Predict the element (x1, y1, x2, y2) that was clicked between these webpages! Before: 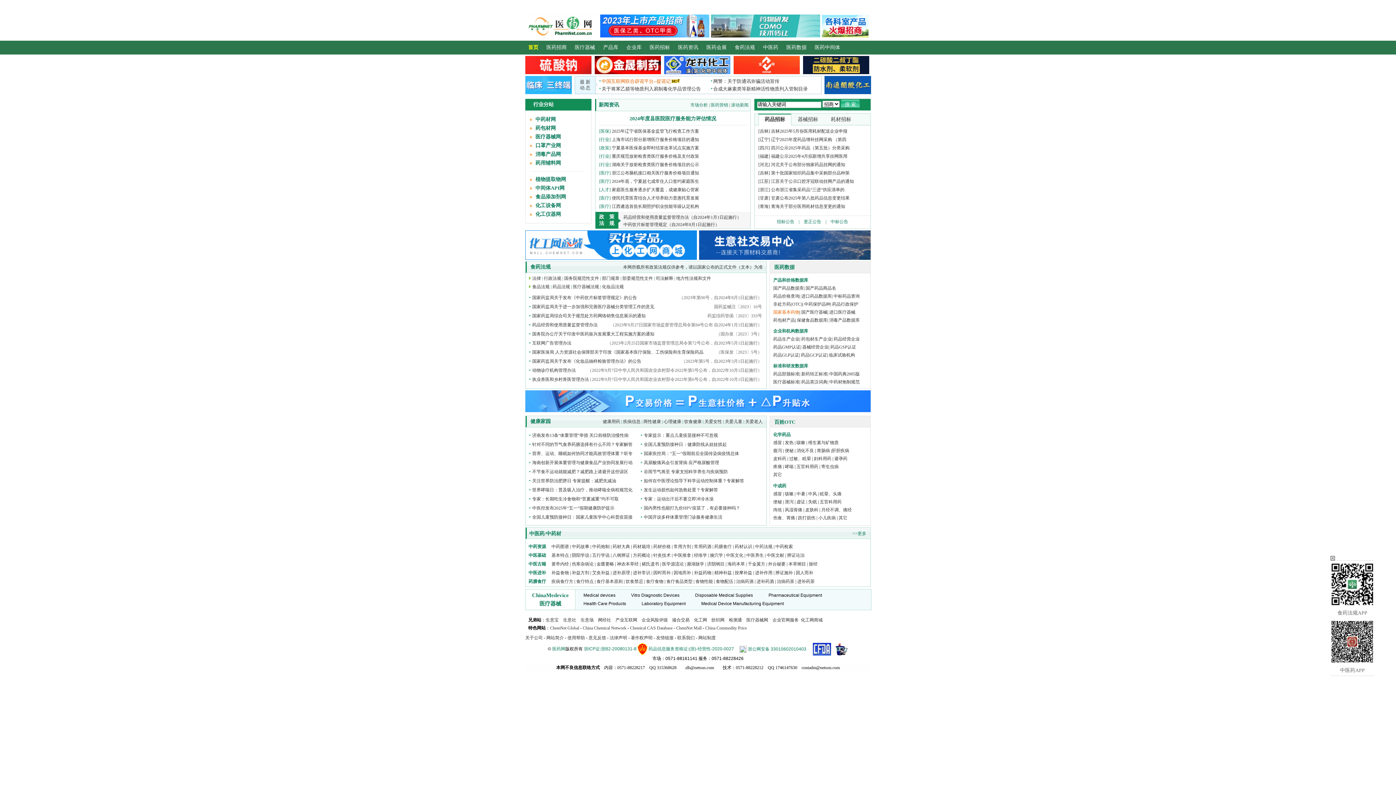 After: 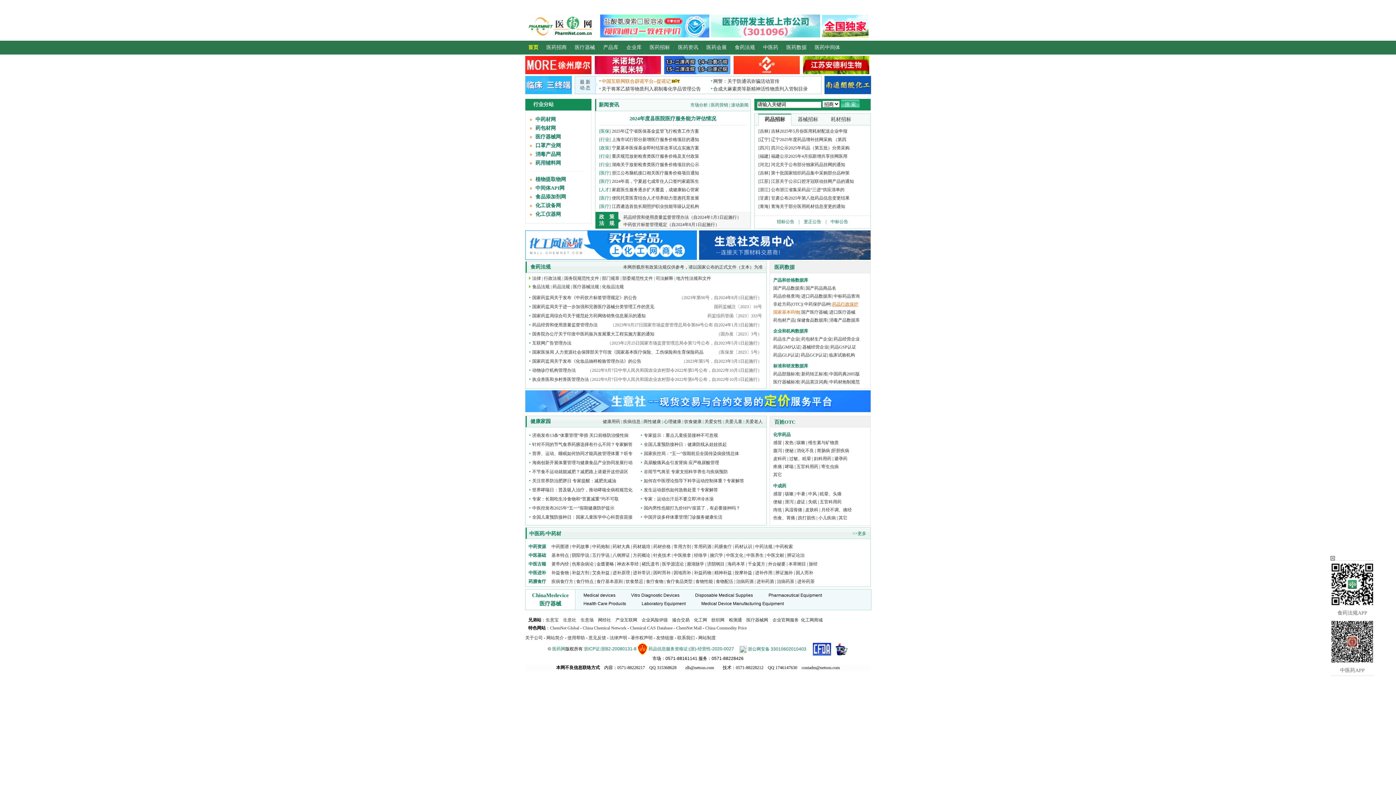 Action: bbox: (832, 301, 858, 306) label: 药品行政保护